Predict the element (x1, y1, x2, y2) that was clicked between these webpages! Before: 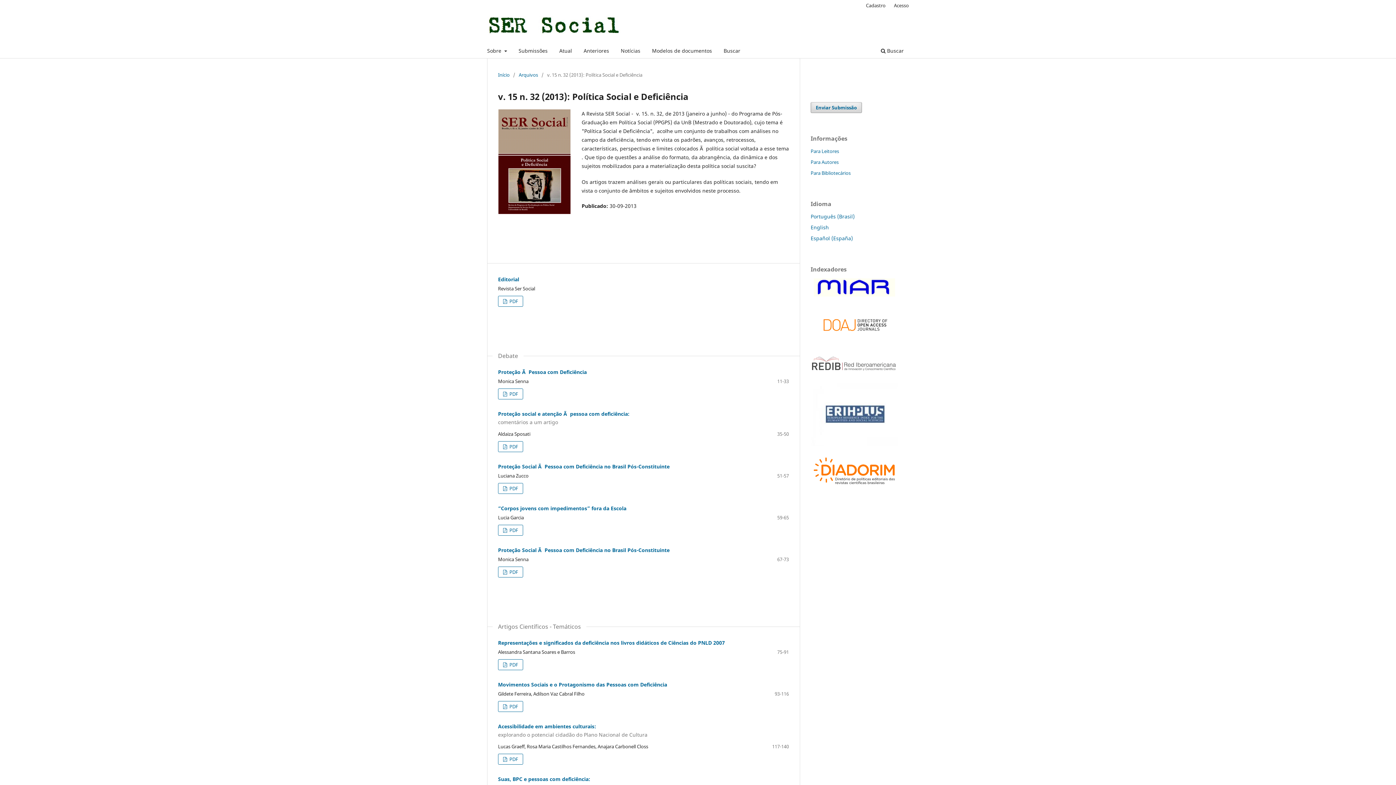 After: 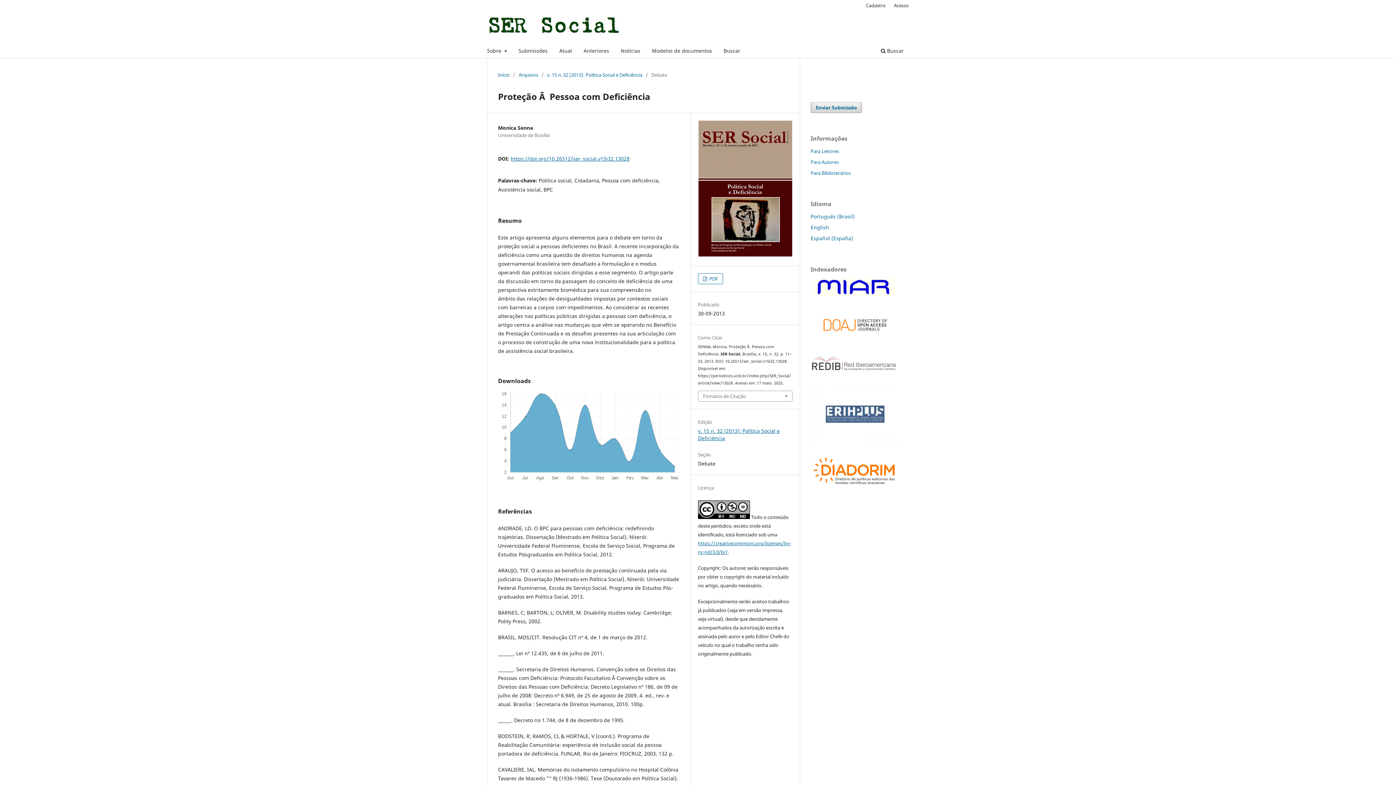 Action: bbox: (498, 368, 586, 375) label: Proteção Ã  Pessoa com Deficiência